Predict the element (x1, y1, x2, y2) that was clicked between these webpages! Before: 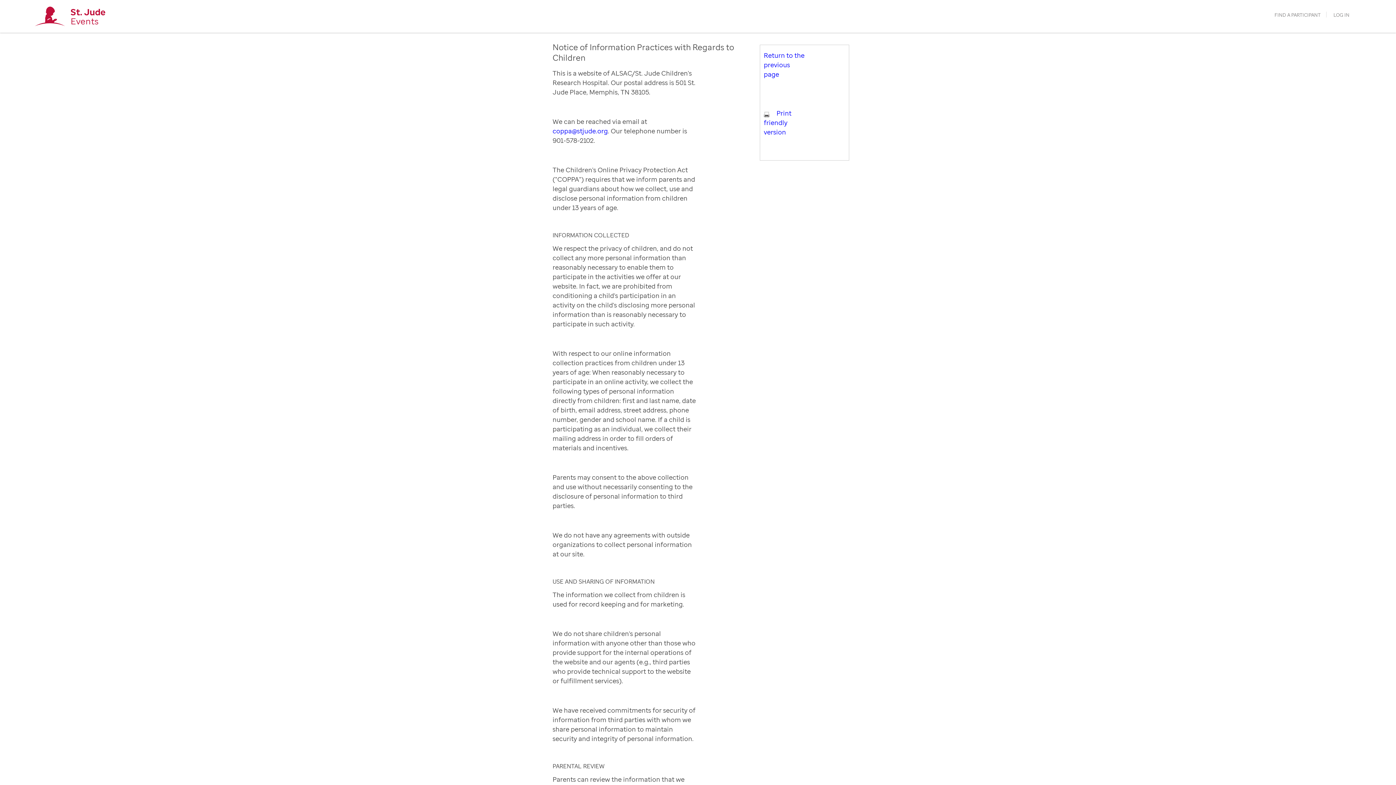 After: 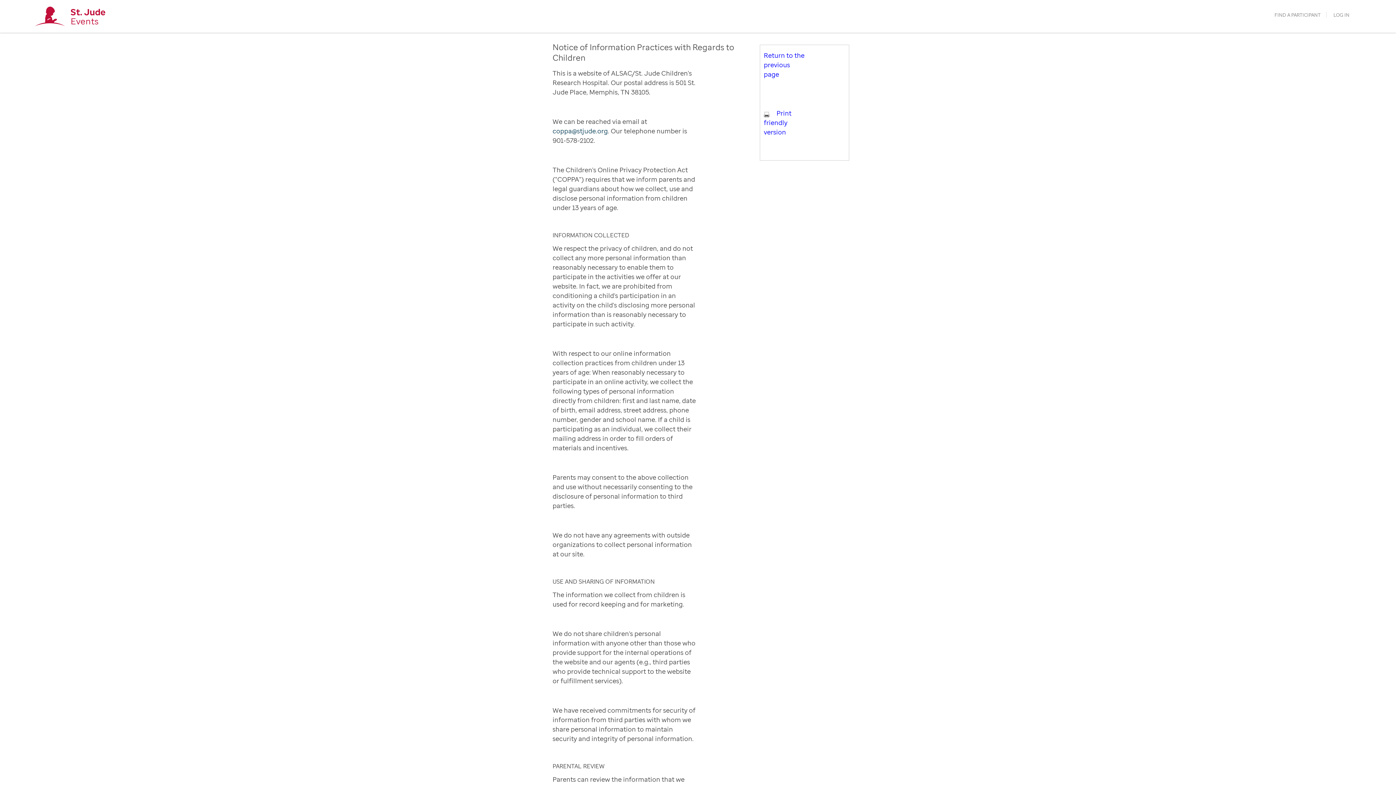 Action: bbox: (552, 126, 608, 135) label: coppa@stjude.org